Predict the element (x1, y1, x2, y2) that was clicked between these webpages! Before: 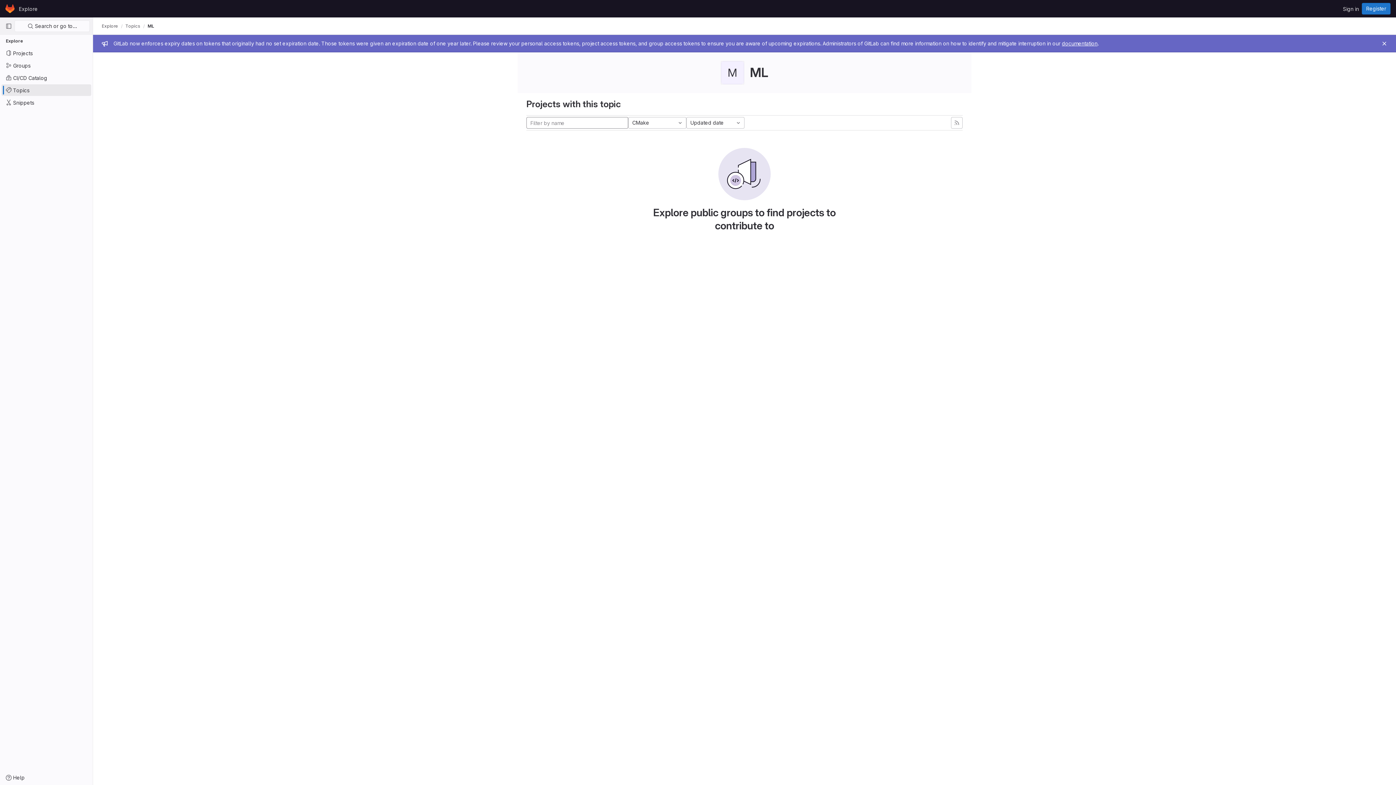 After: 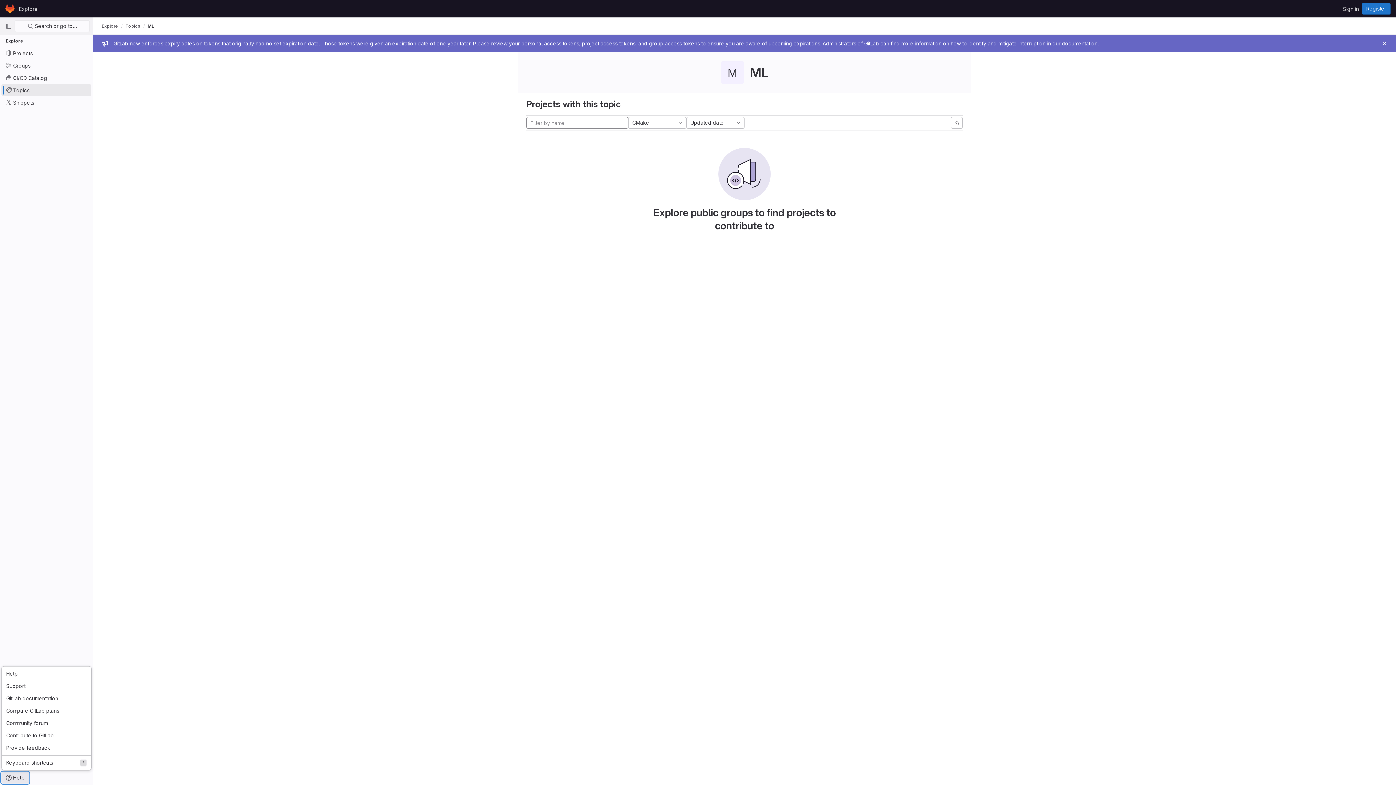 Action: bbox: (1, 772, 29, 784) label: Help